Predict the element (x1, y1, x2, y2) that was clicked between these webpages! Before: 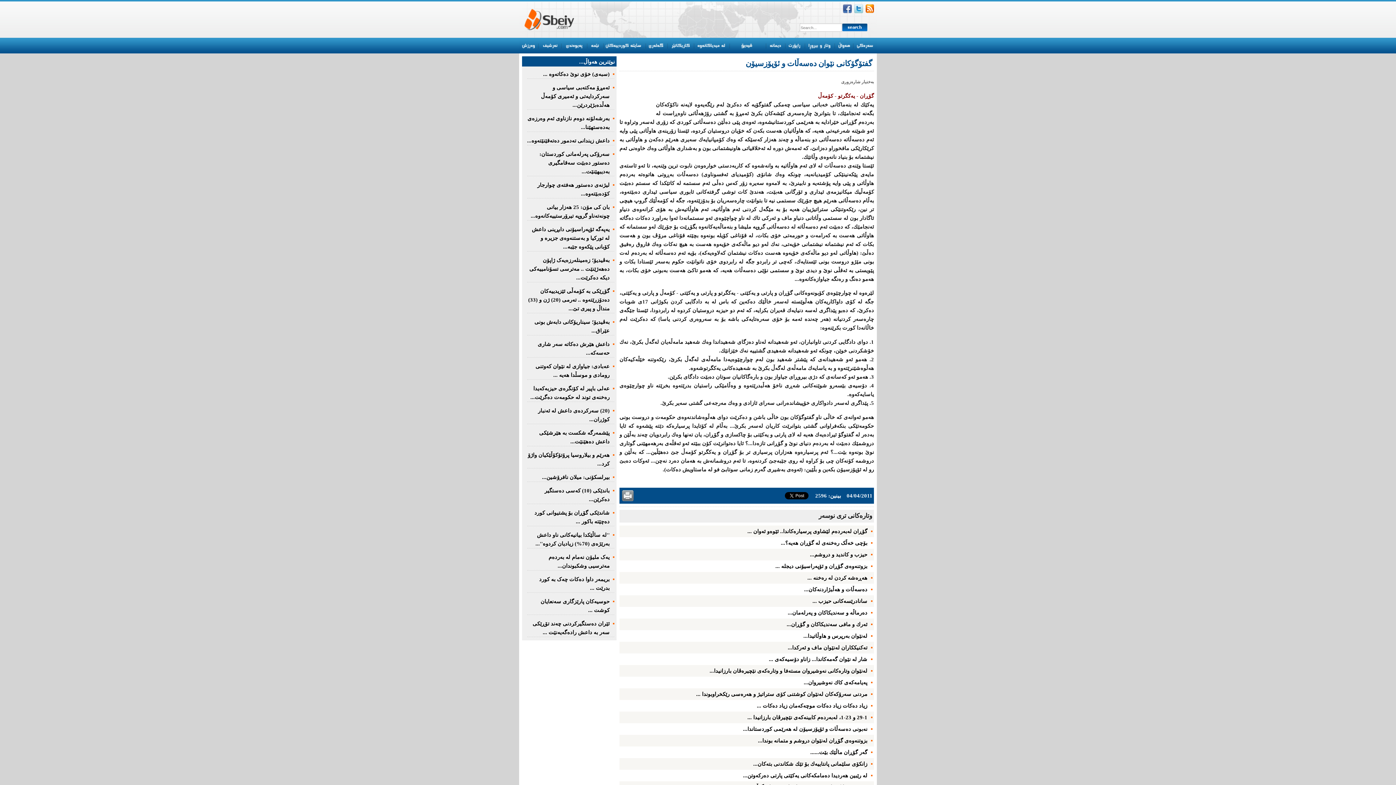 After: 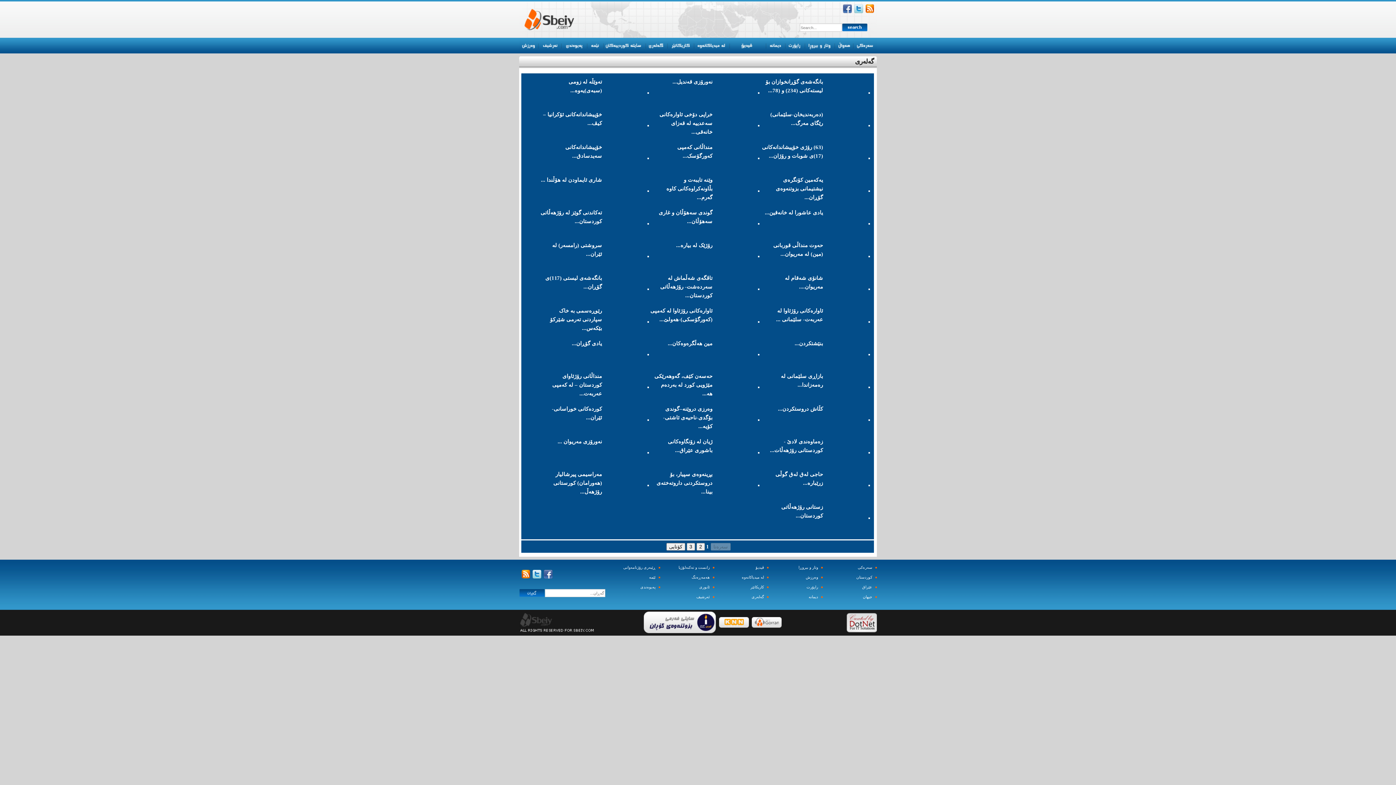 Action: bbox: (646, 37, 667, 53)